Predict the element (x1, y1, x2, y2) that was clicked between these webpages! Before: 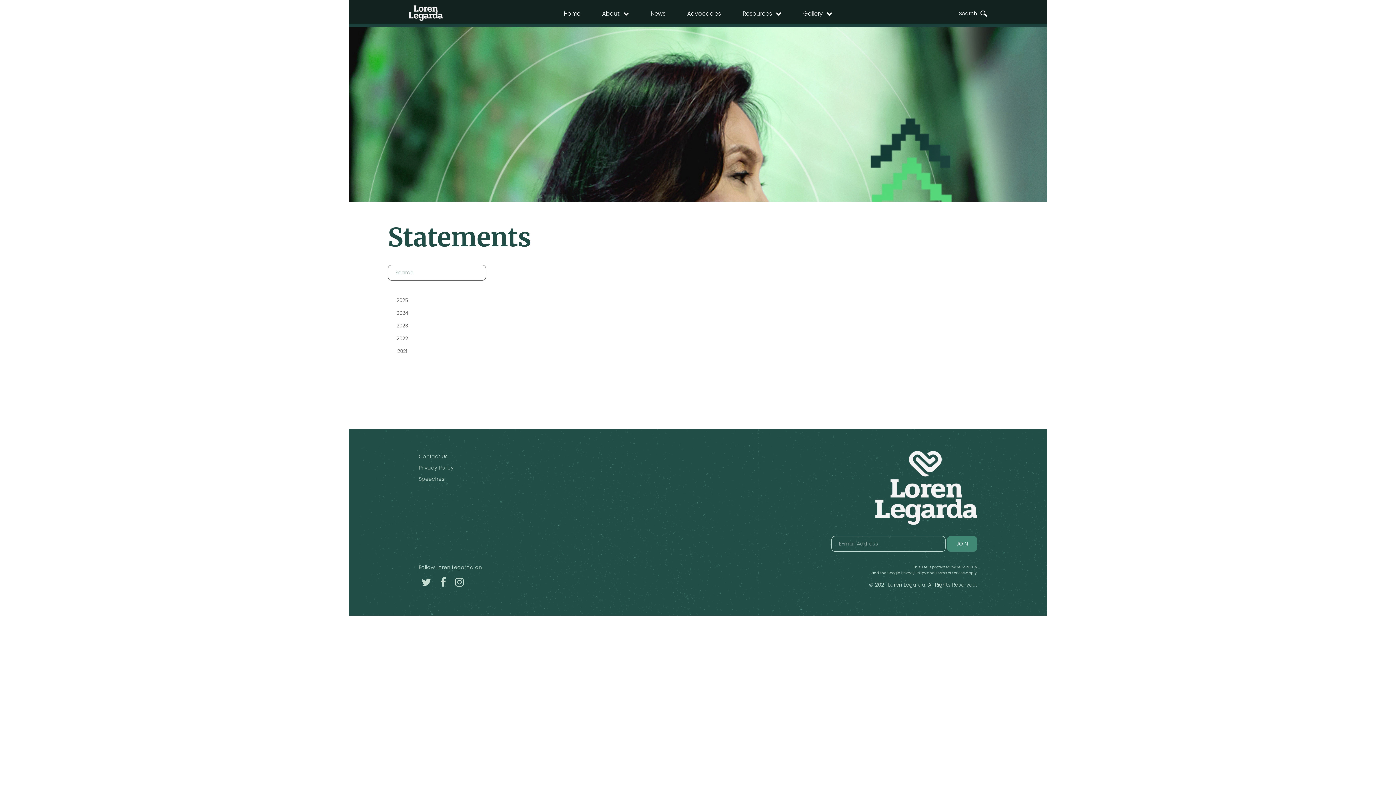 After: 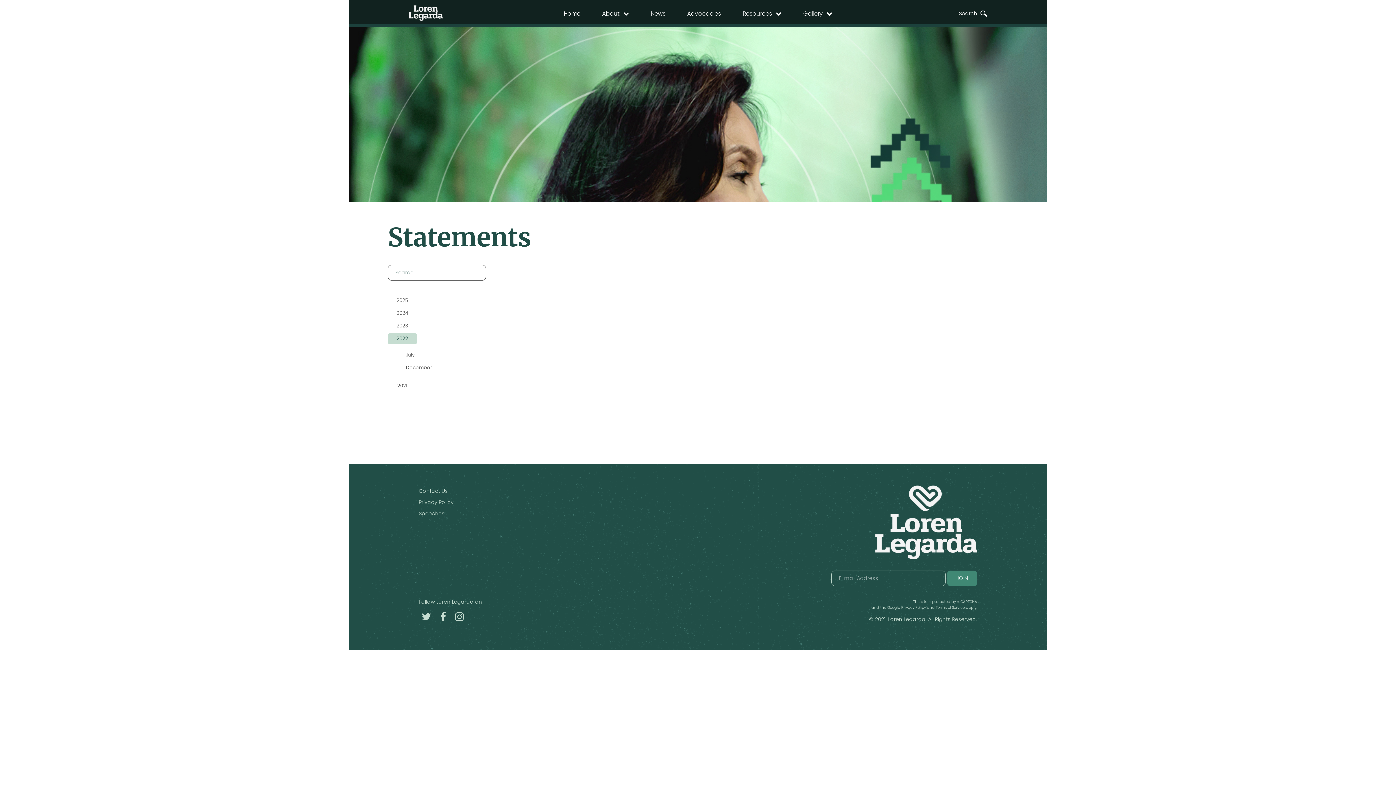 Action: label: 2022 bbox: (387, 333, 416, 344)